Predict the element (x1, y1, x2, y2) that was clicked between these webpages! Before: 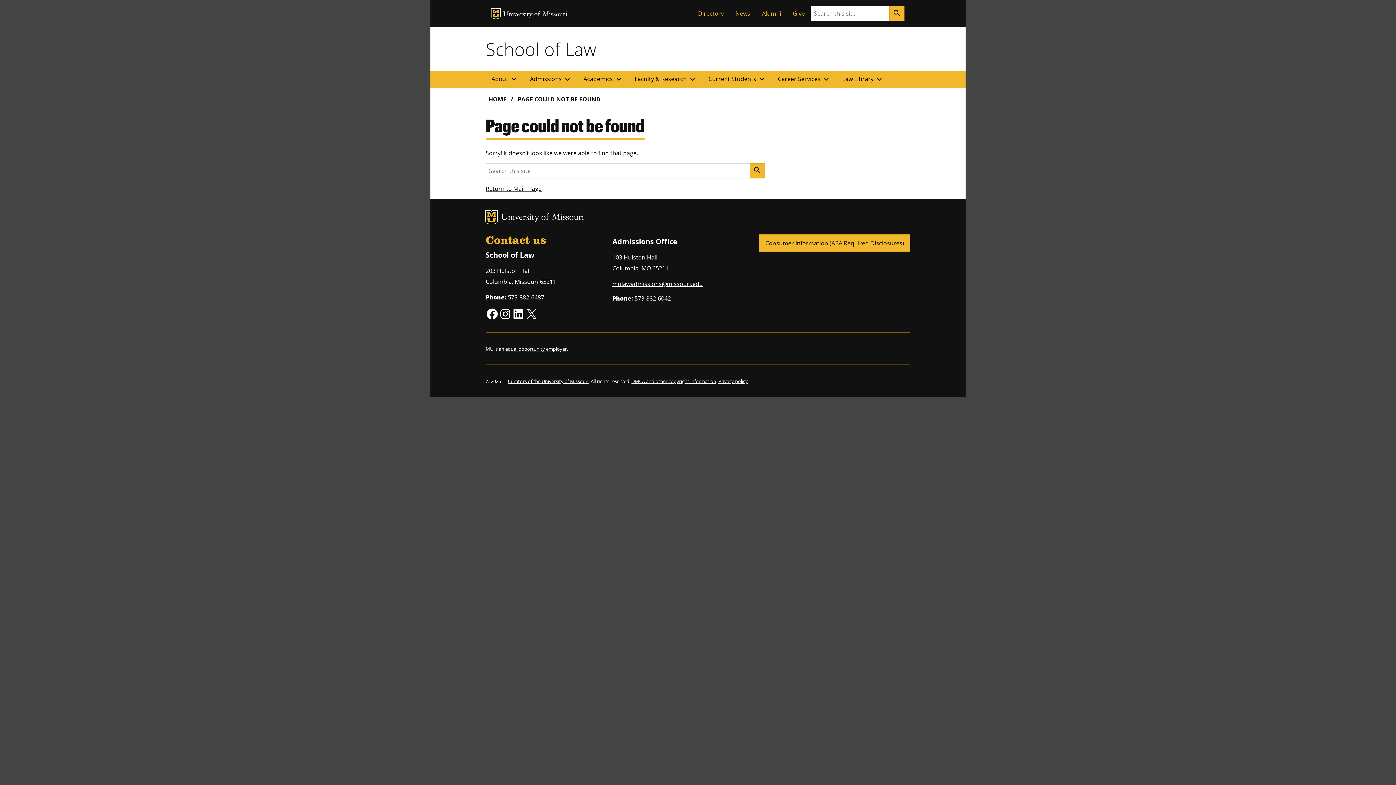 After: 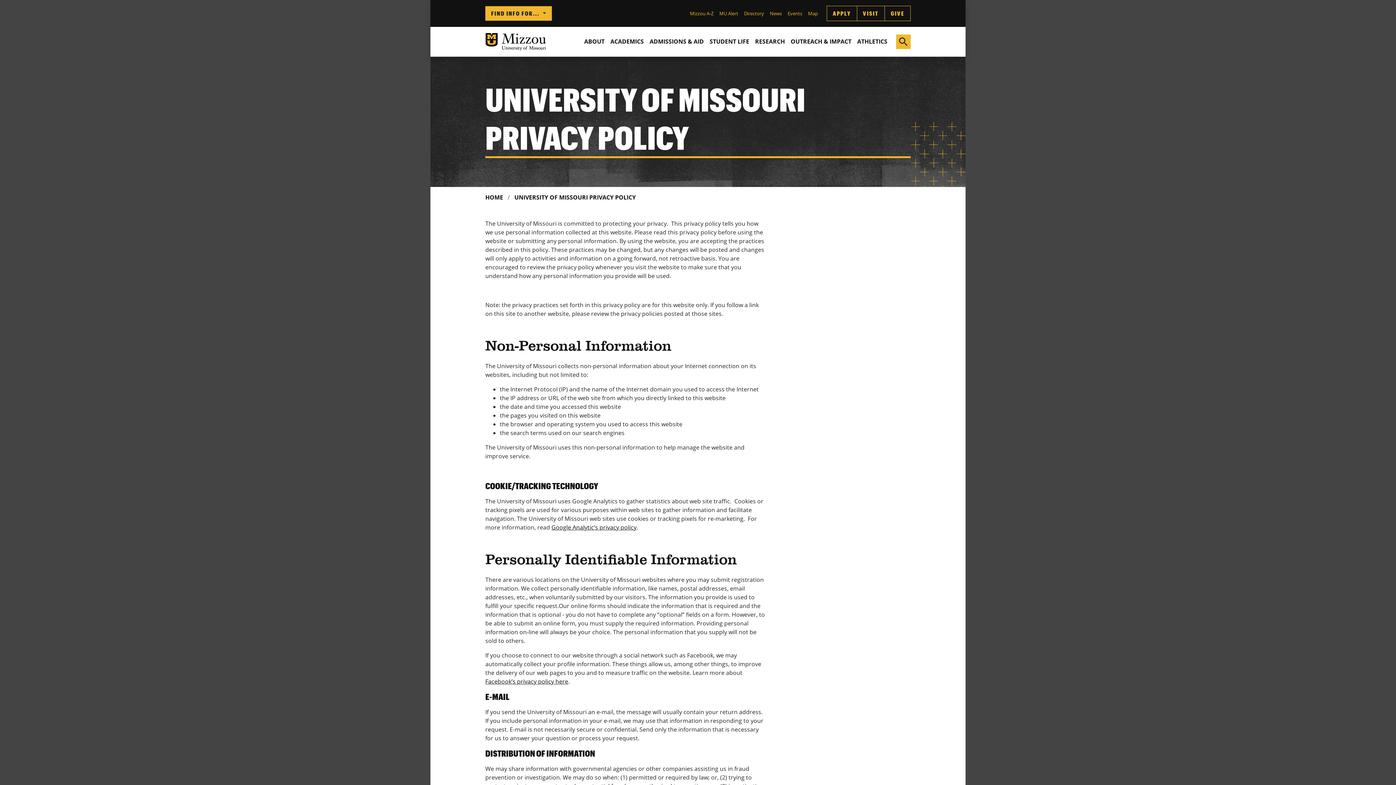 Action: label: Privacy policy bbox: (718, 378, 748, 384)